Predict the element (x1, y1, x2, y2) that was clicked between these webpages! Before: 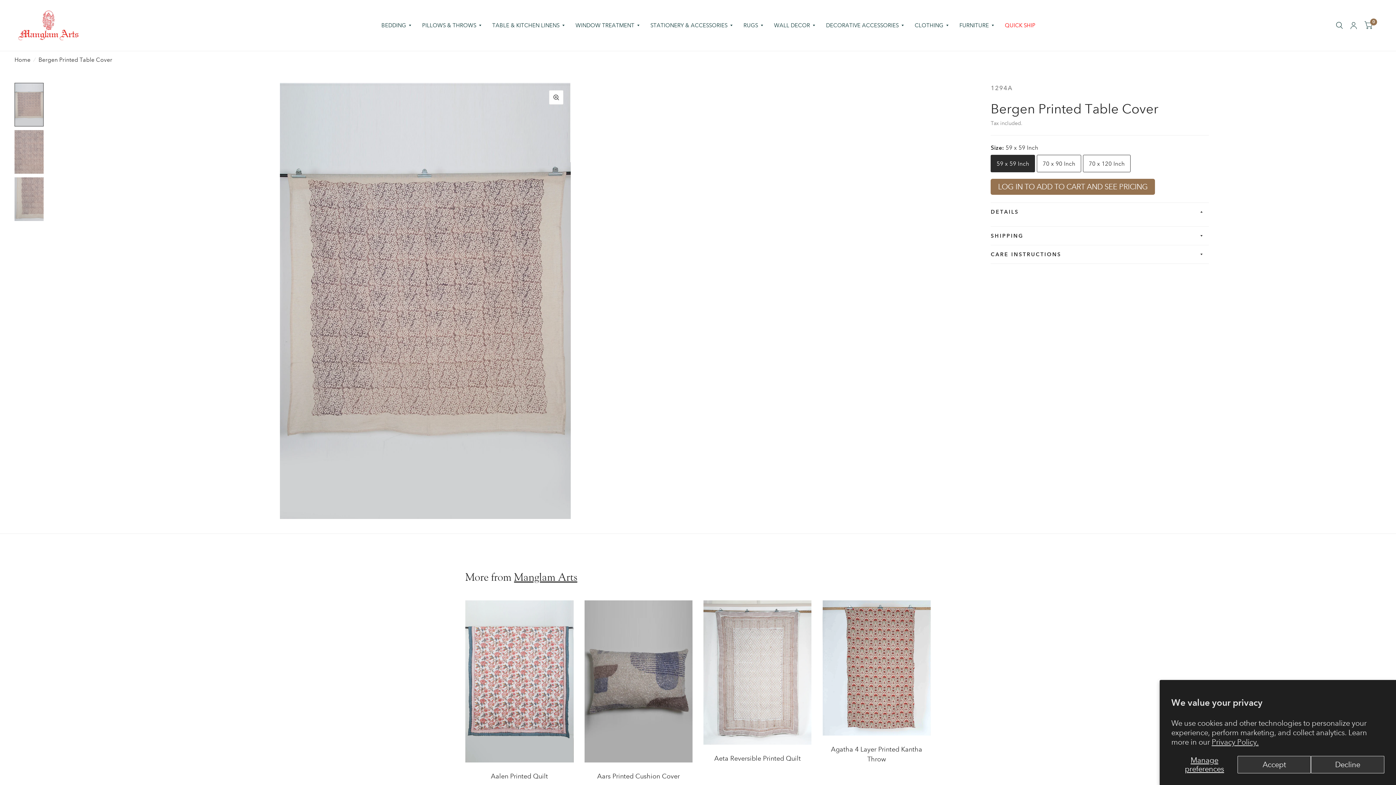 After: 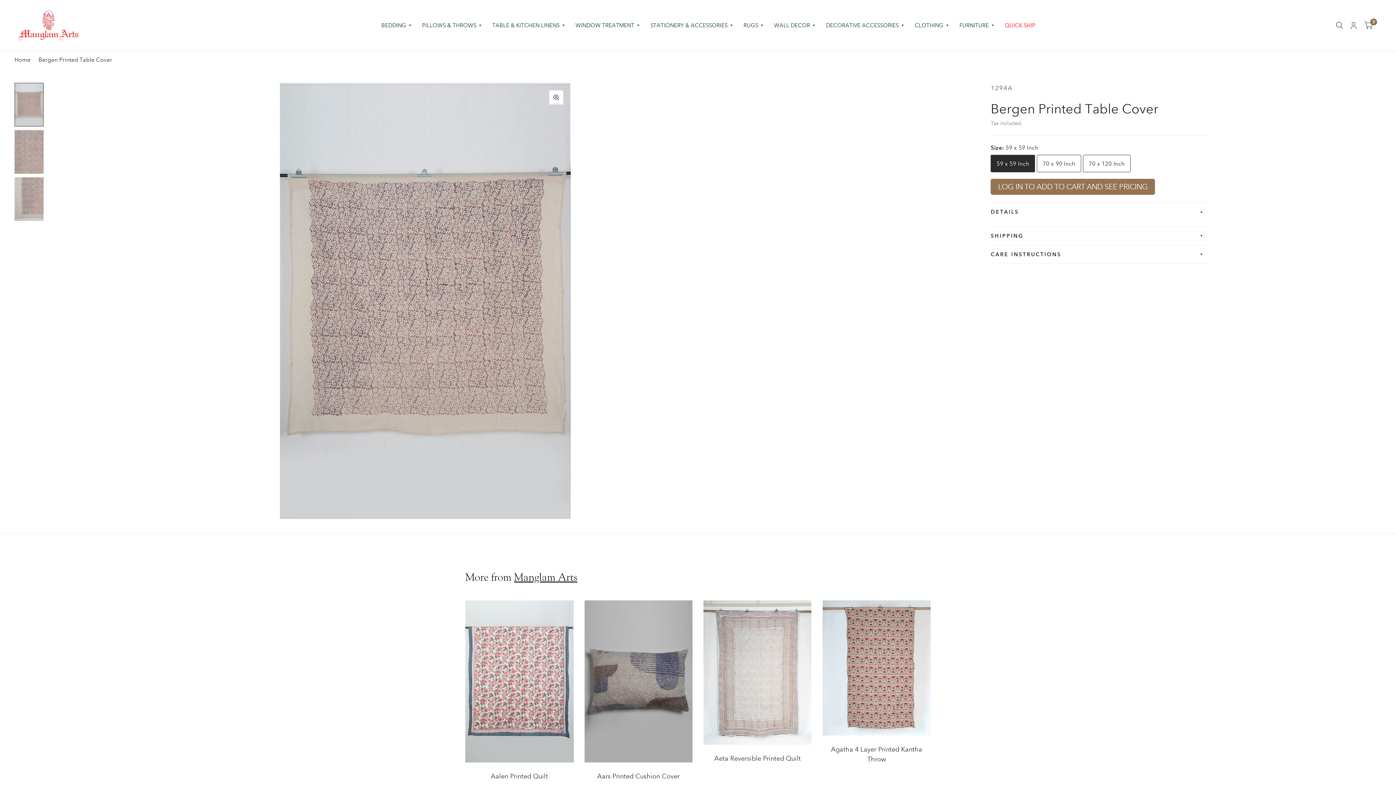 Action: bbox: (1237, 756, 1311, 773) label: Accept